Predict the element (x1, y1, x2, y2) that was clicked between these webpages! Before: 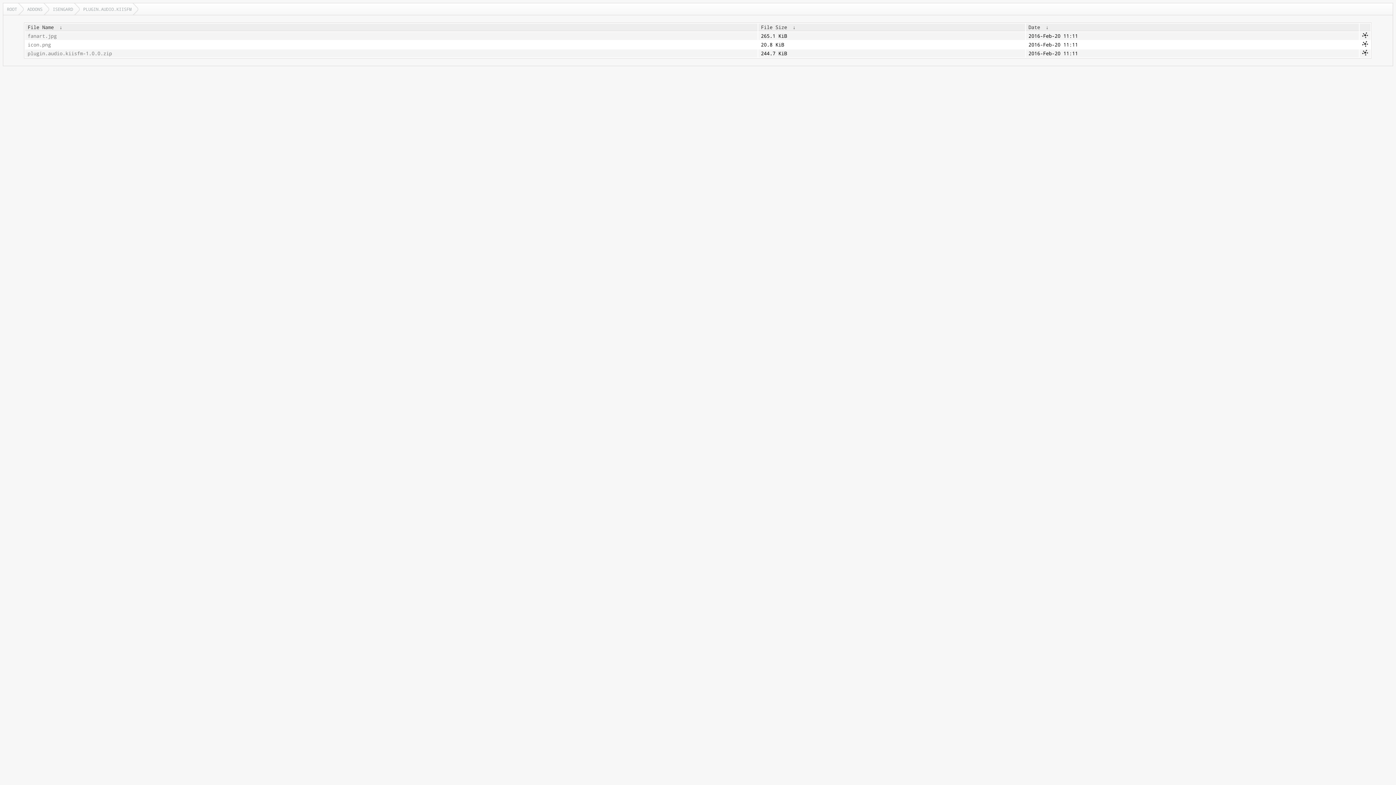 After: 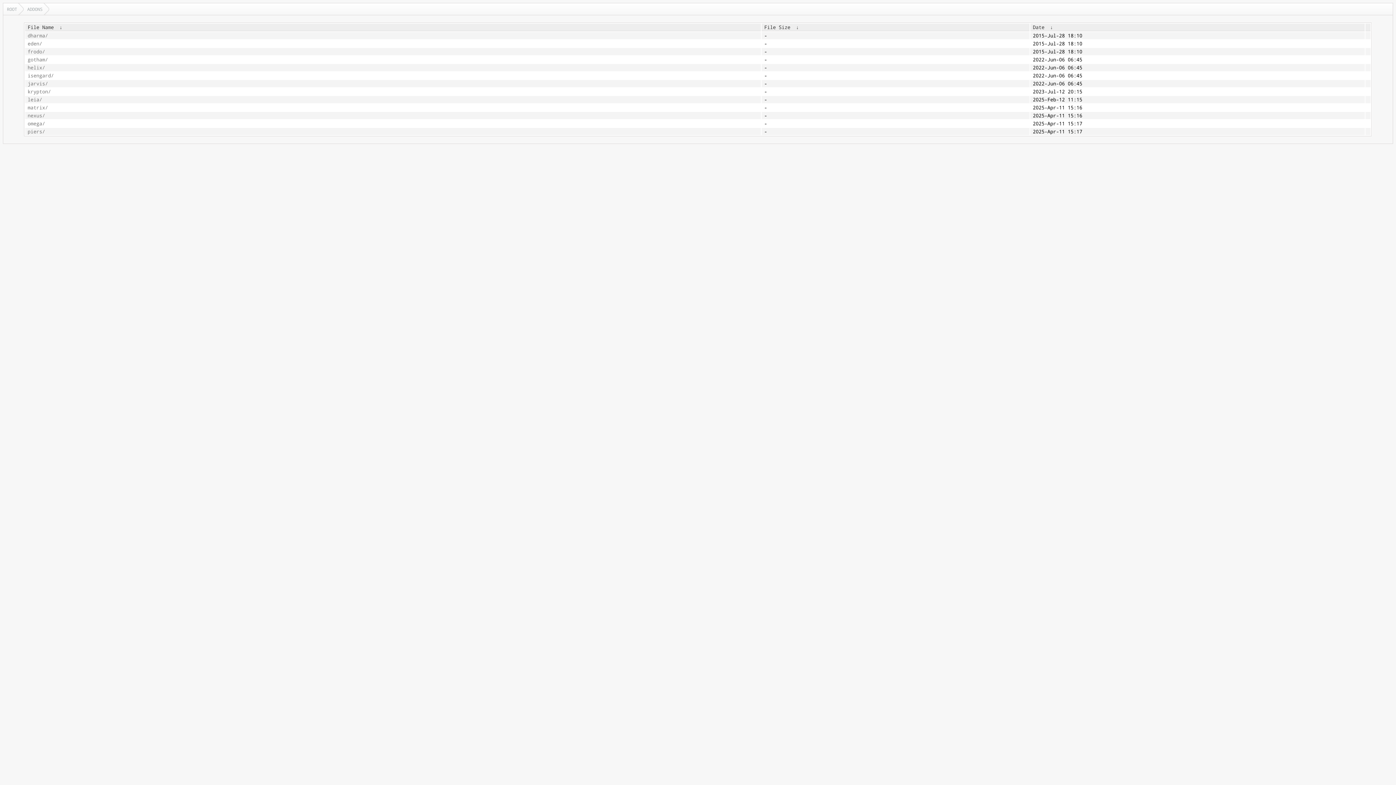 Action: label: ADDONS bbox: (23, 3, 49, 14)